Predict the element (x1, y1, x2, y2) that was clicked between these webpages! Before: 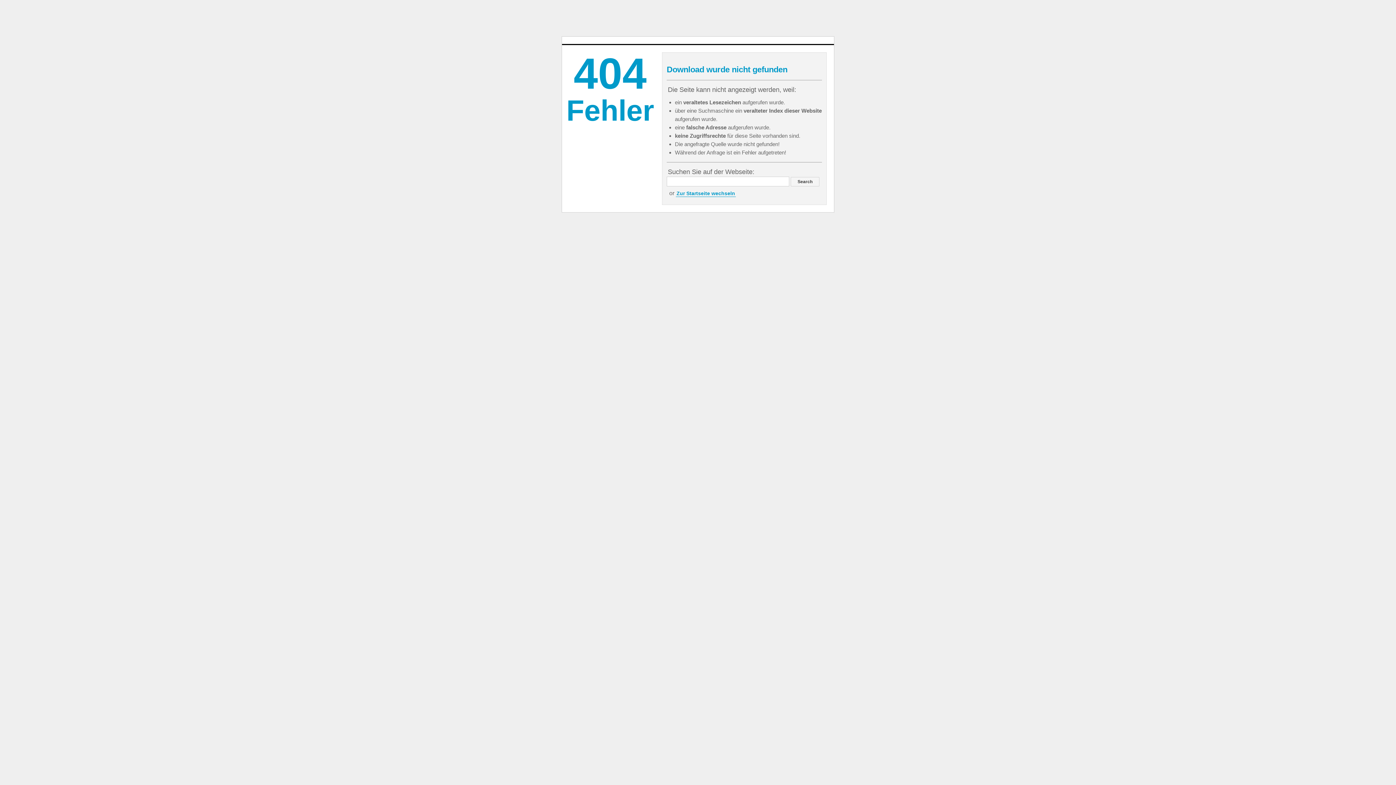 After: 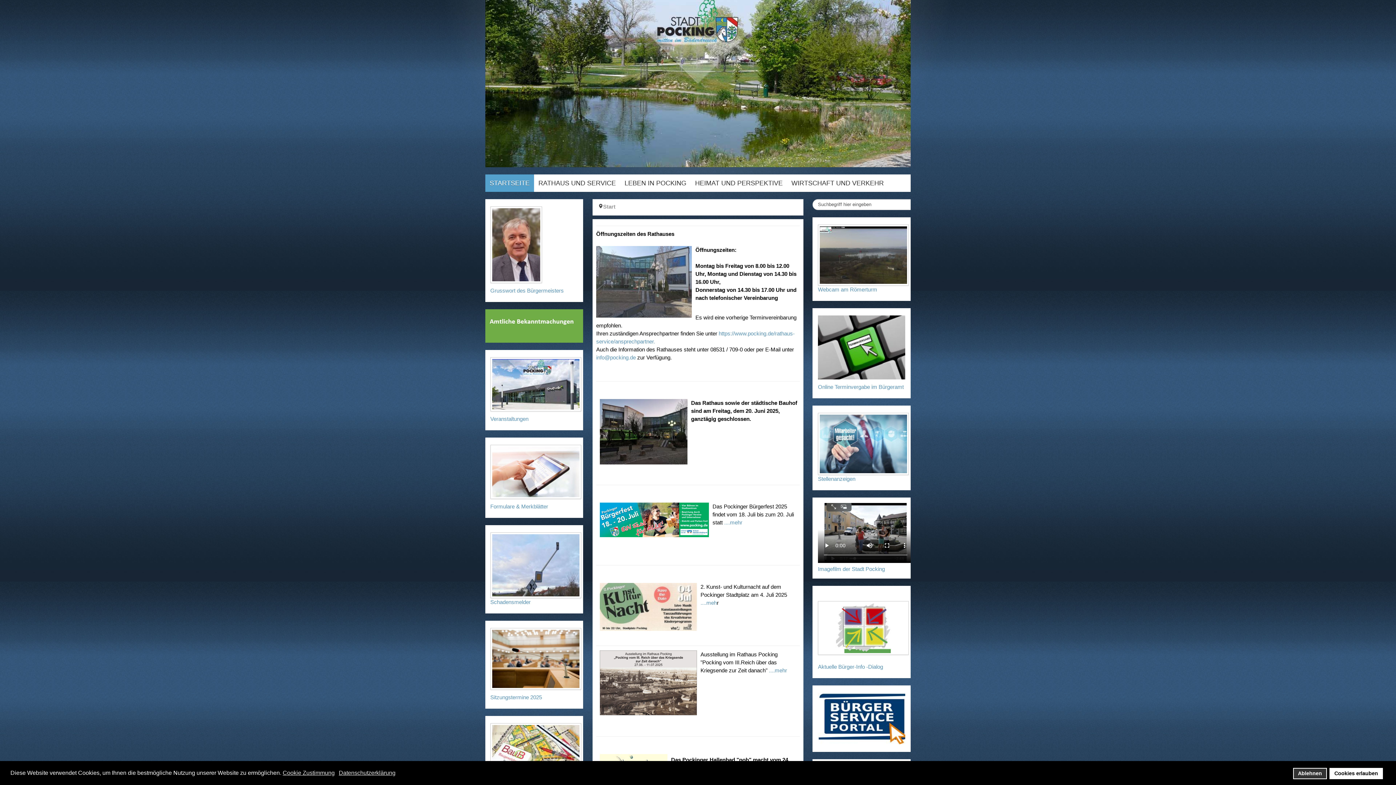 Action: label: Zur Startseite wechseln bbox: (676, 190, 736, 197)